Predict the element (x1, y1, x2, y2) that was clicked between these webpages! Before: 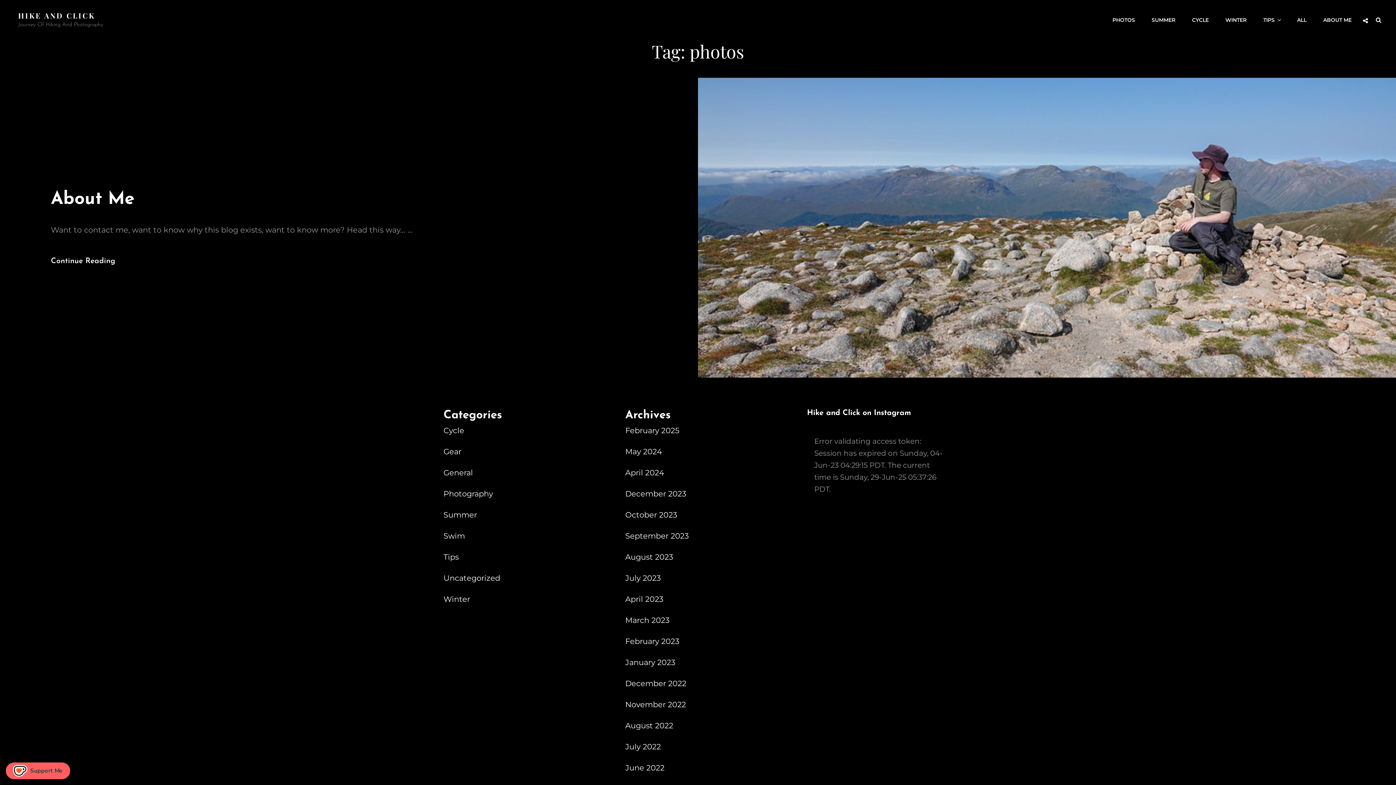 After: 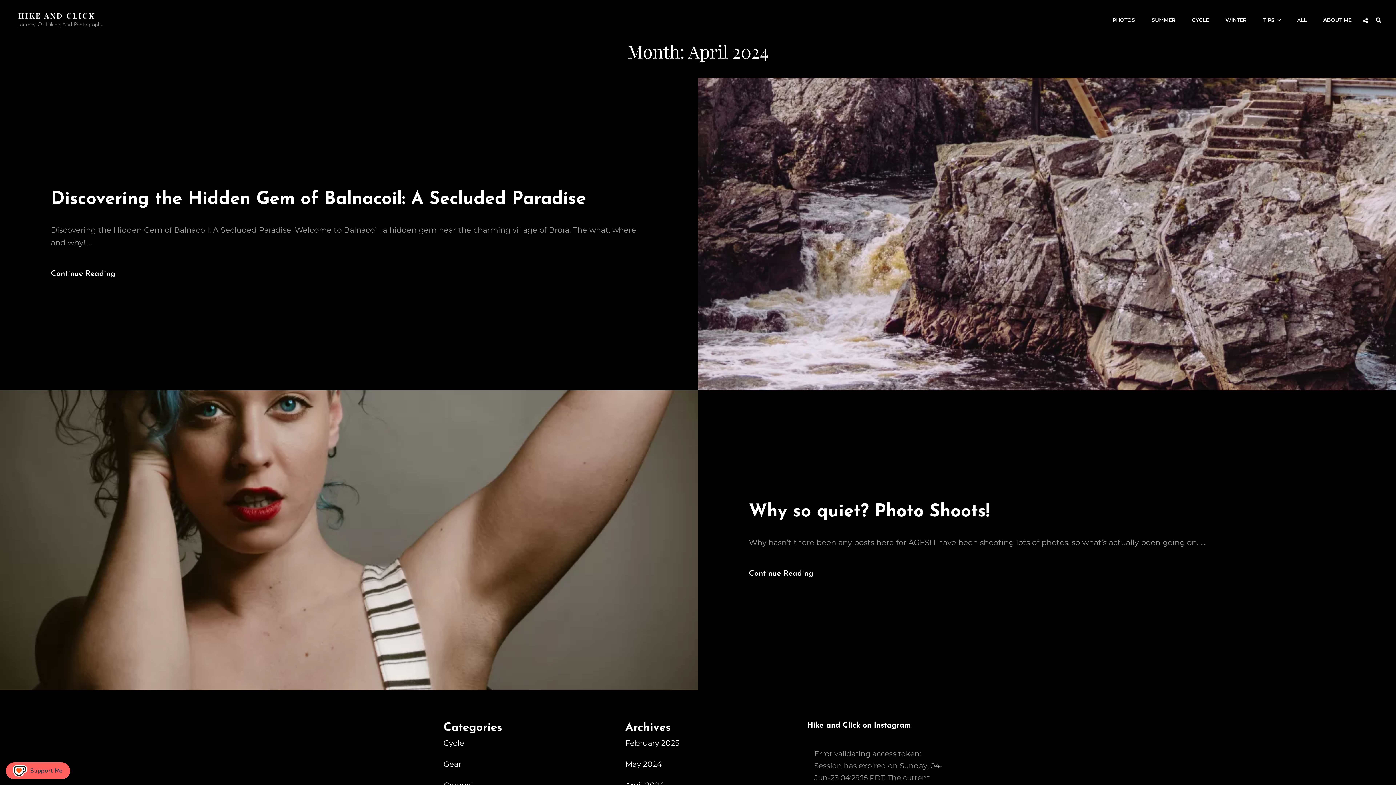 Action: bbox: (625, 468, 664, 477) label: April 2024